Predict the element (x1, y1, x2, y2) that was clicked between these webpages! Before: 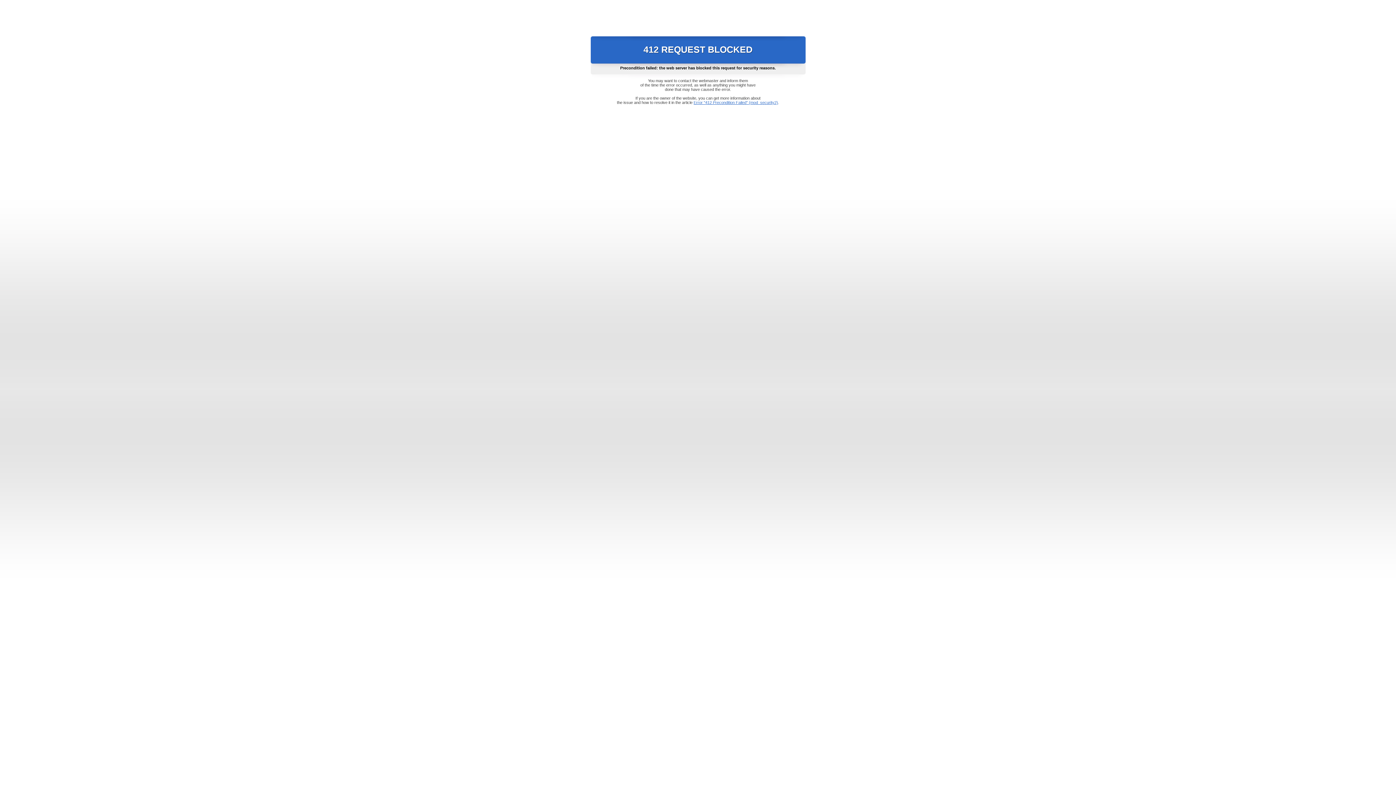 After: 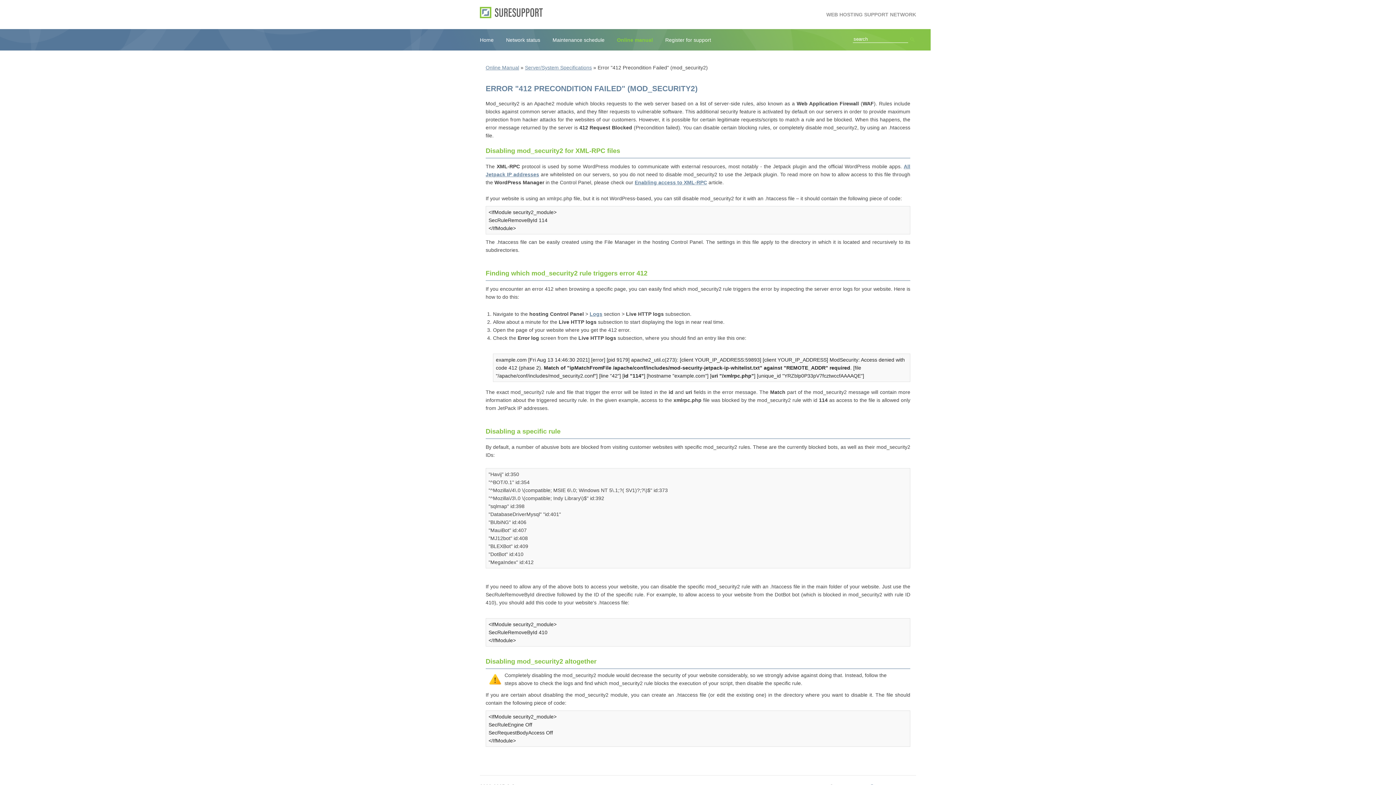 Action: bbox: (693, 100, 778, 104) label: Error "412 Precondition Failed" (mod_security2)